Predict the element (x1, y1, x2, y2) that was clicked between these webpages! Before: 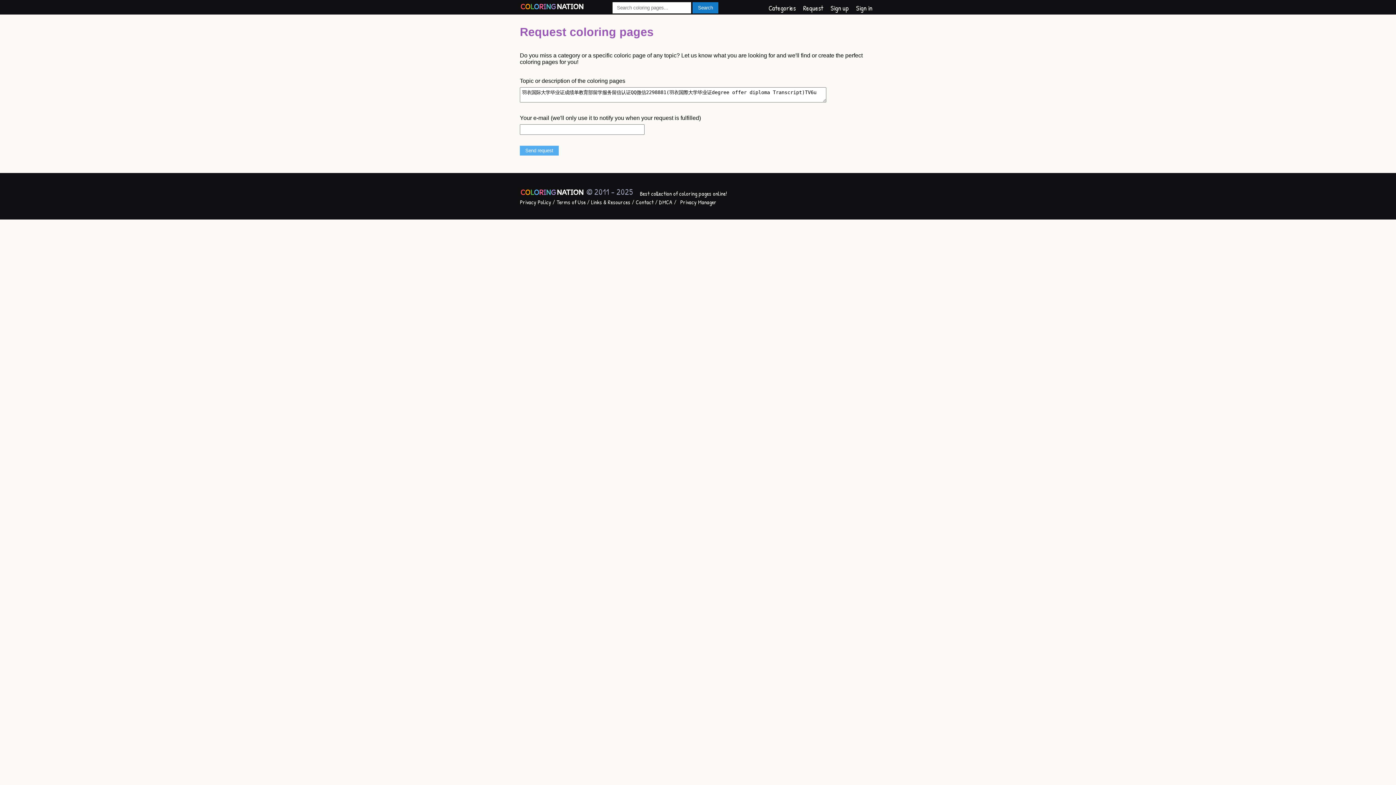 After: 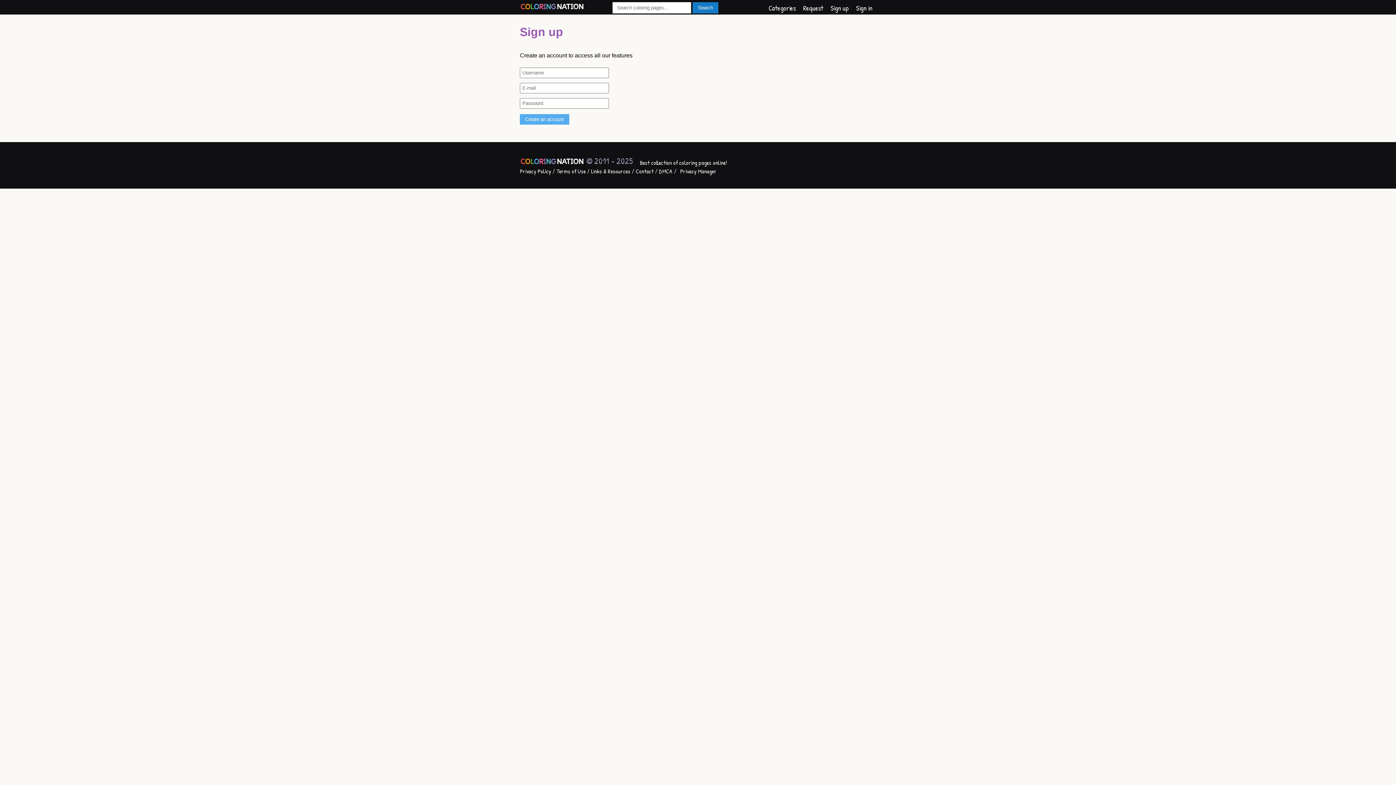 Action: label: Sign up bbox: (830, 3, 849, 12)